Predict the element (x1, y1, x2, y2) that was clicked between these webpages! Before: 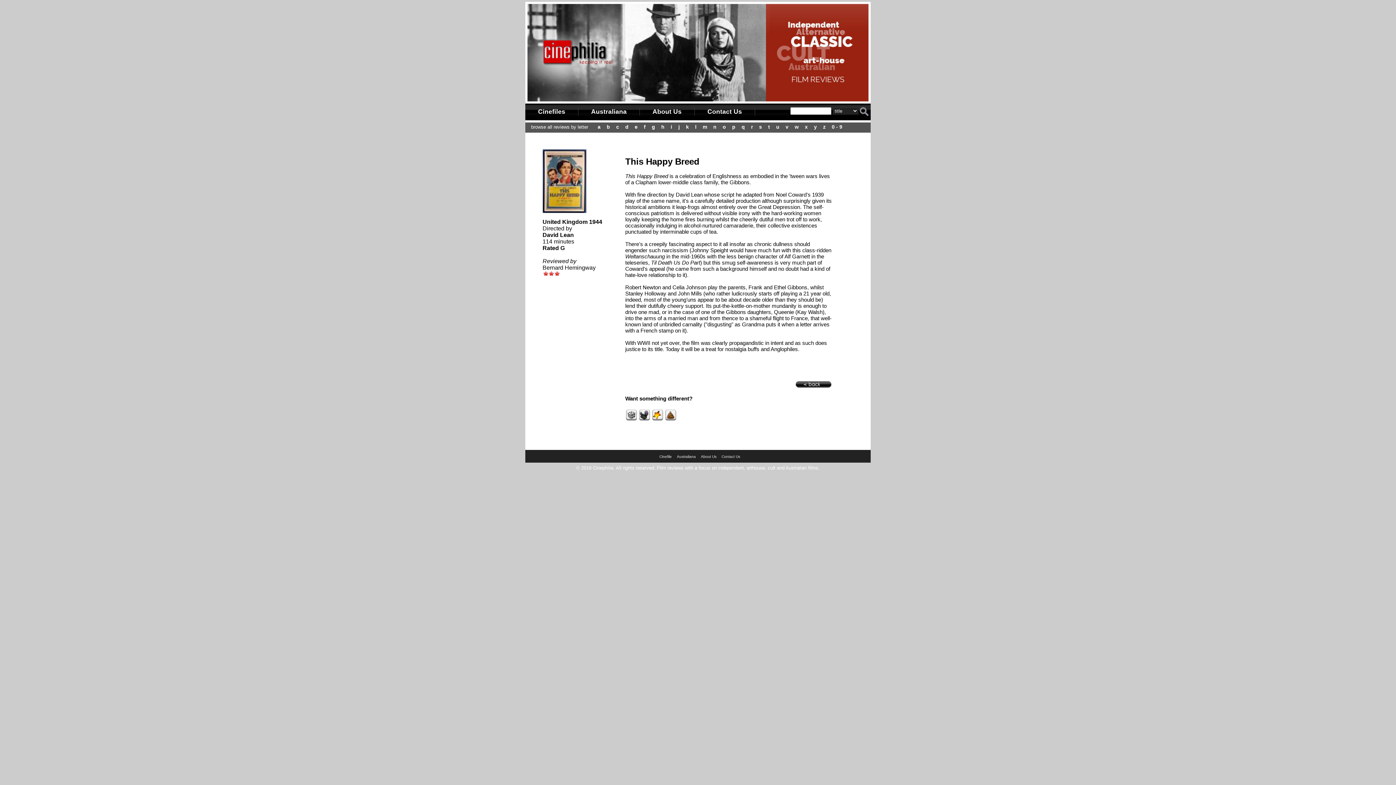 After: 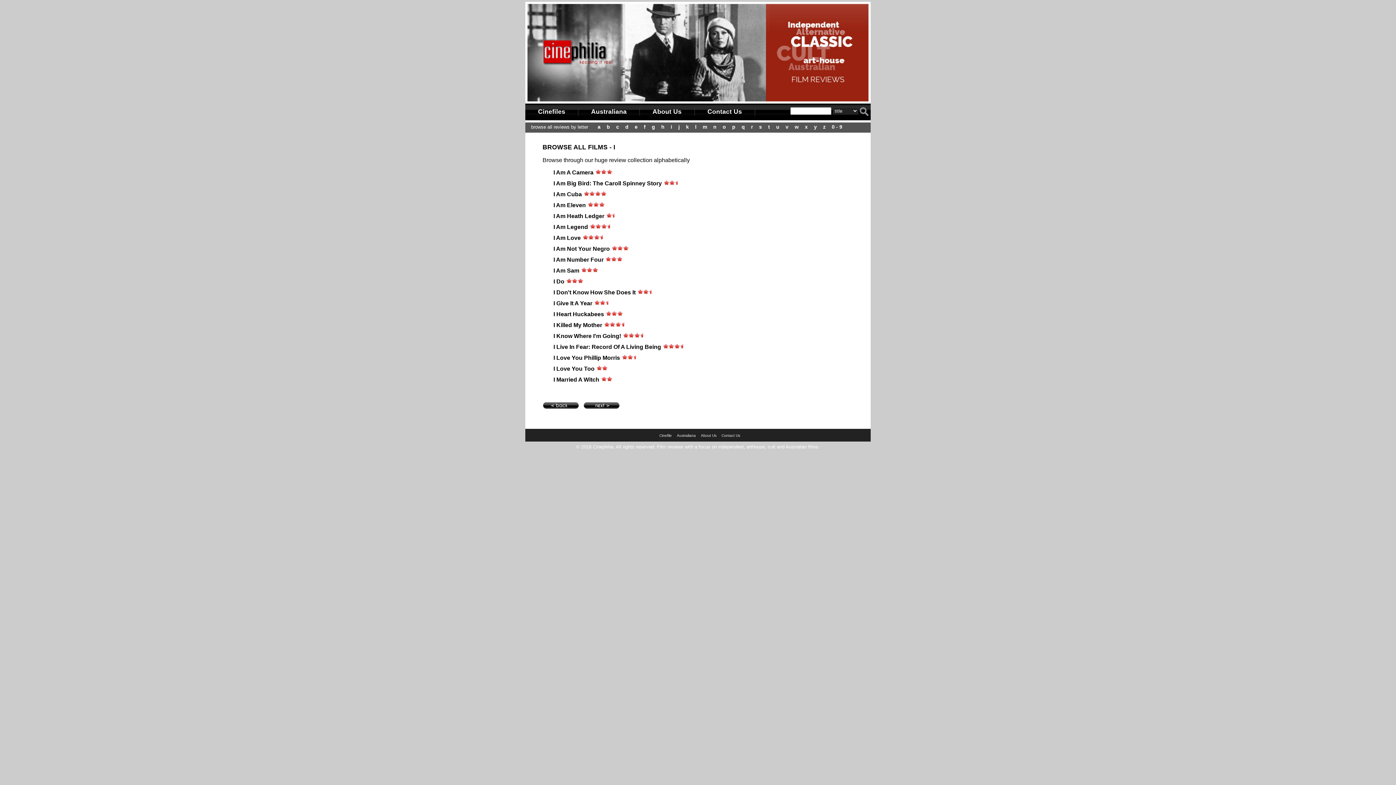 Action: bbox: (670, 124, 672, 129) label: i